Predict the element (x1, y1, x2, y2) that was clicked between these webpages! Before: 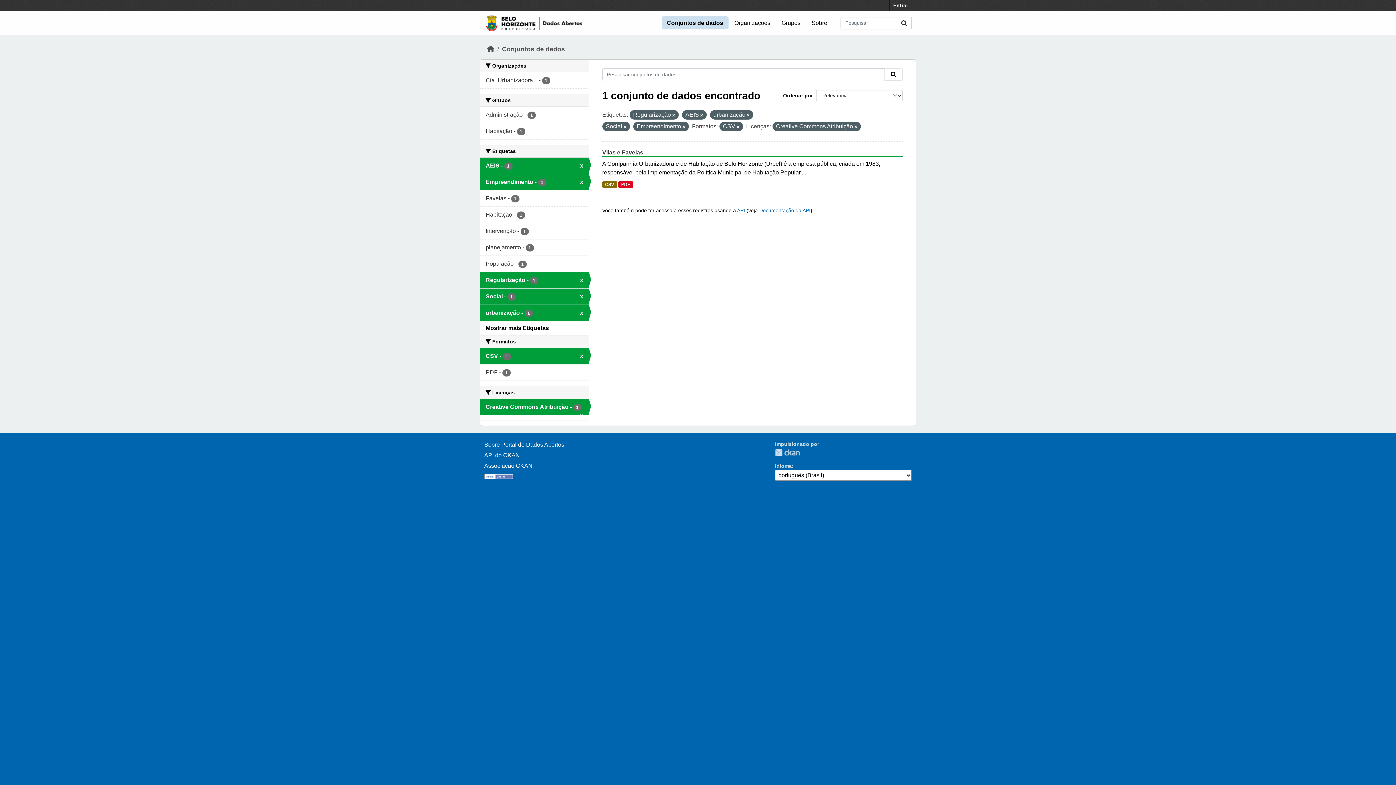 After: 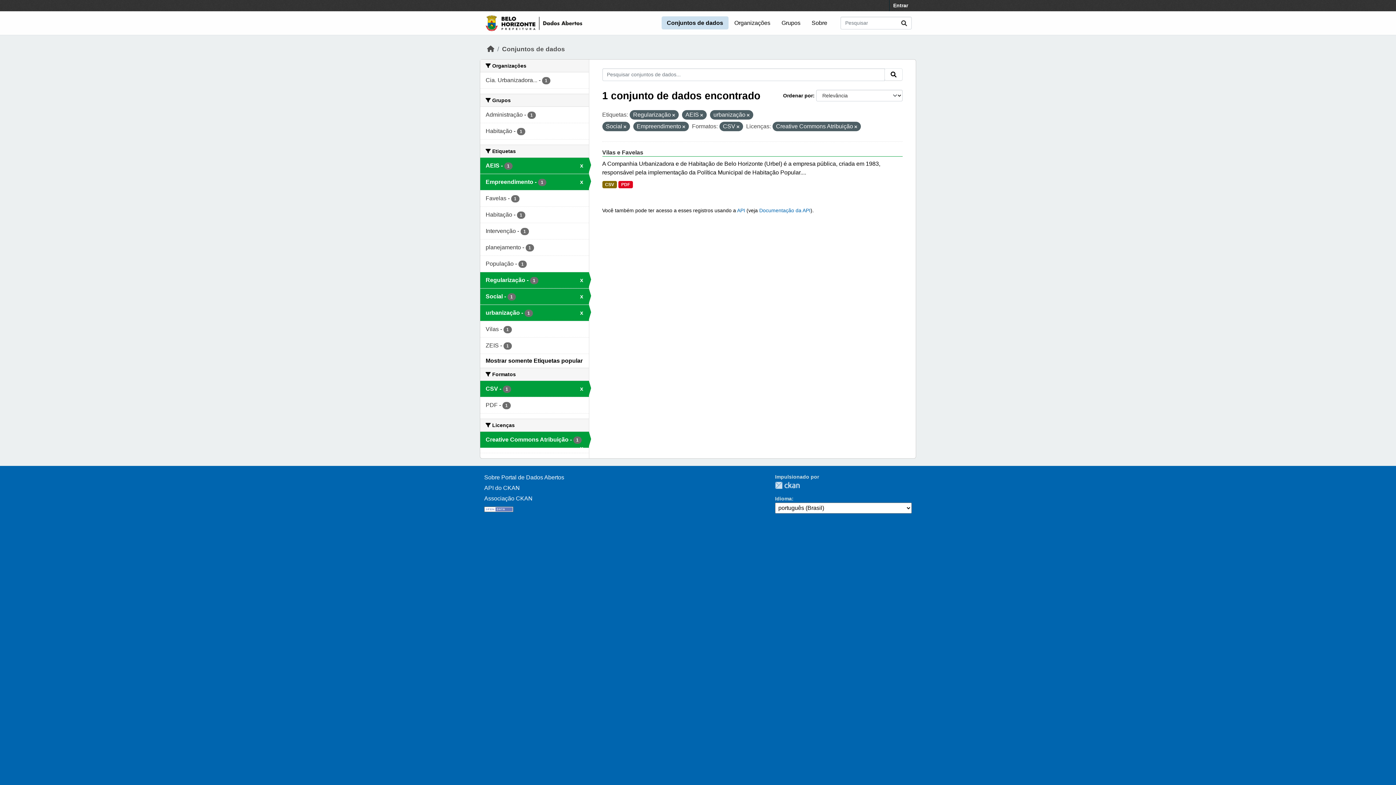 Action: bbox: (485, 325, 549, 331) label: Mostrar mais Etiquetas